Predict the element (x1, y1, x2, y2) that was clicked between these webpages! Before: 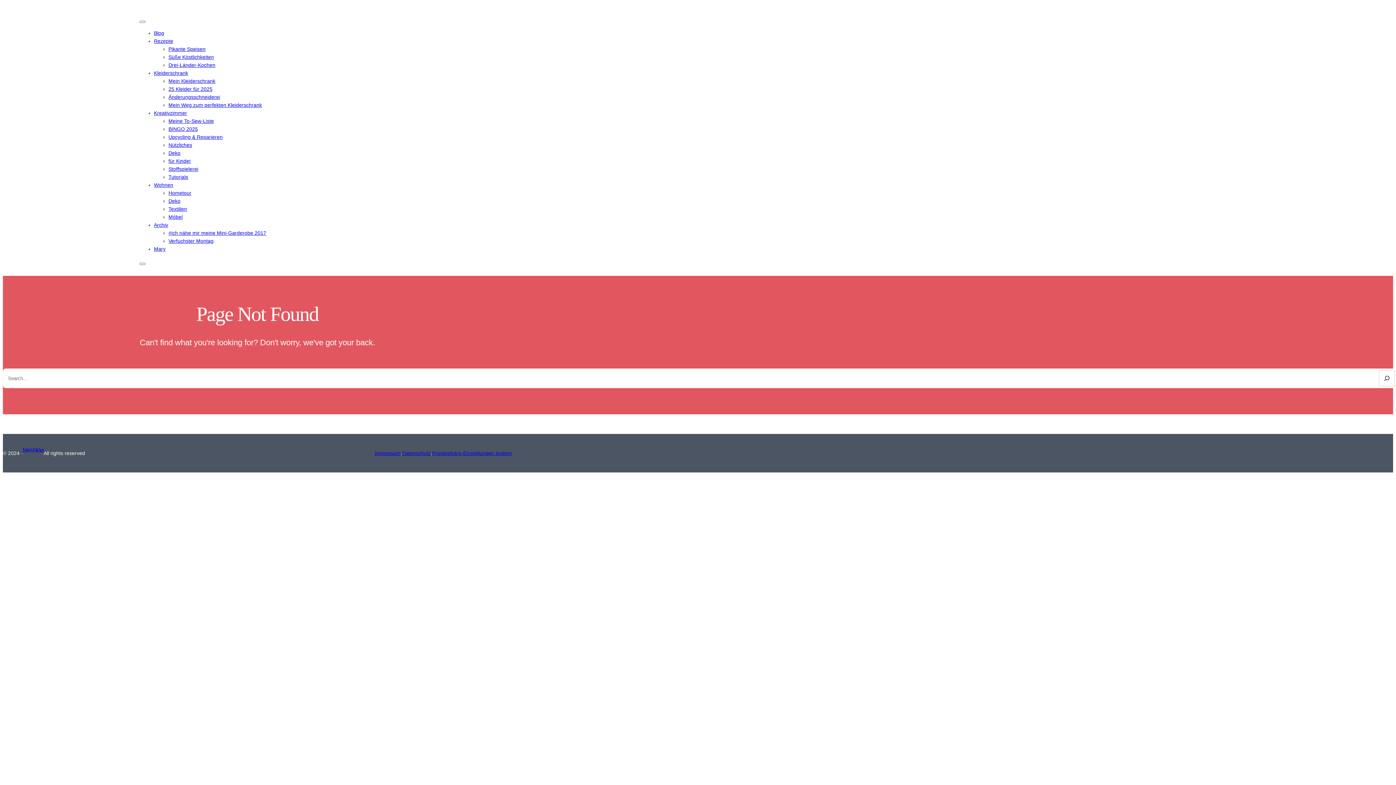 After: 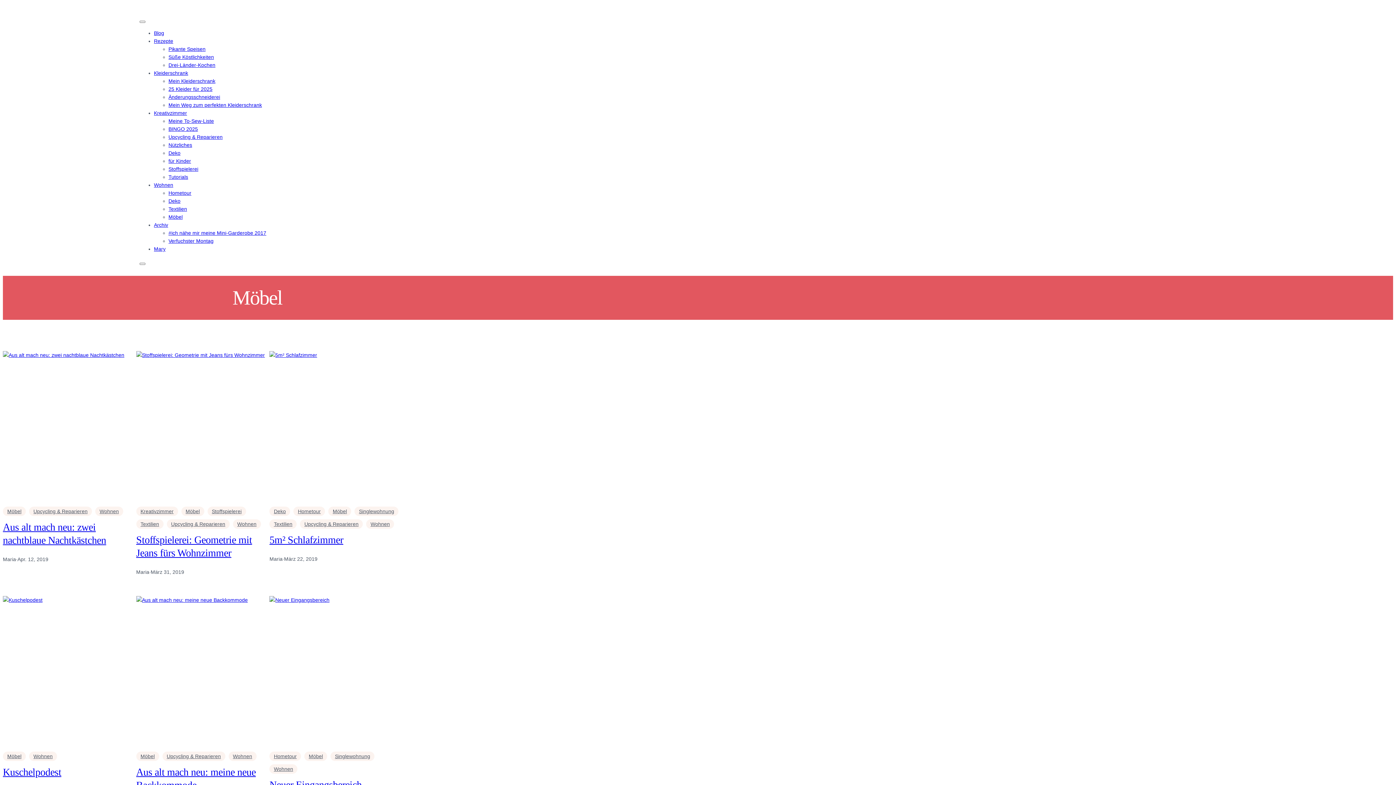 Action: label: Möbel bbox: (168, 214, 182, 220)